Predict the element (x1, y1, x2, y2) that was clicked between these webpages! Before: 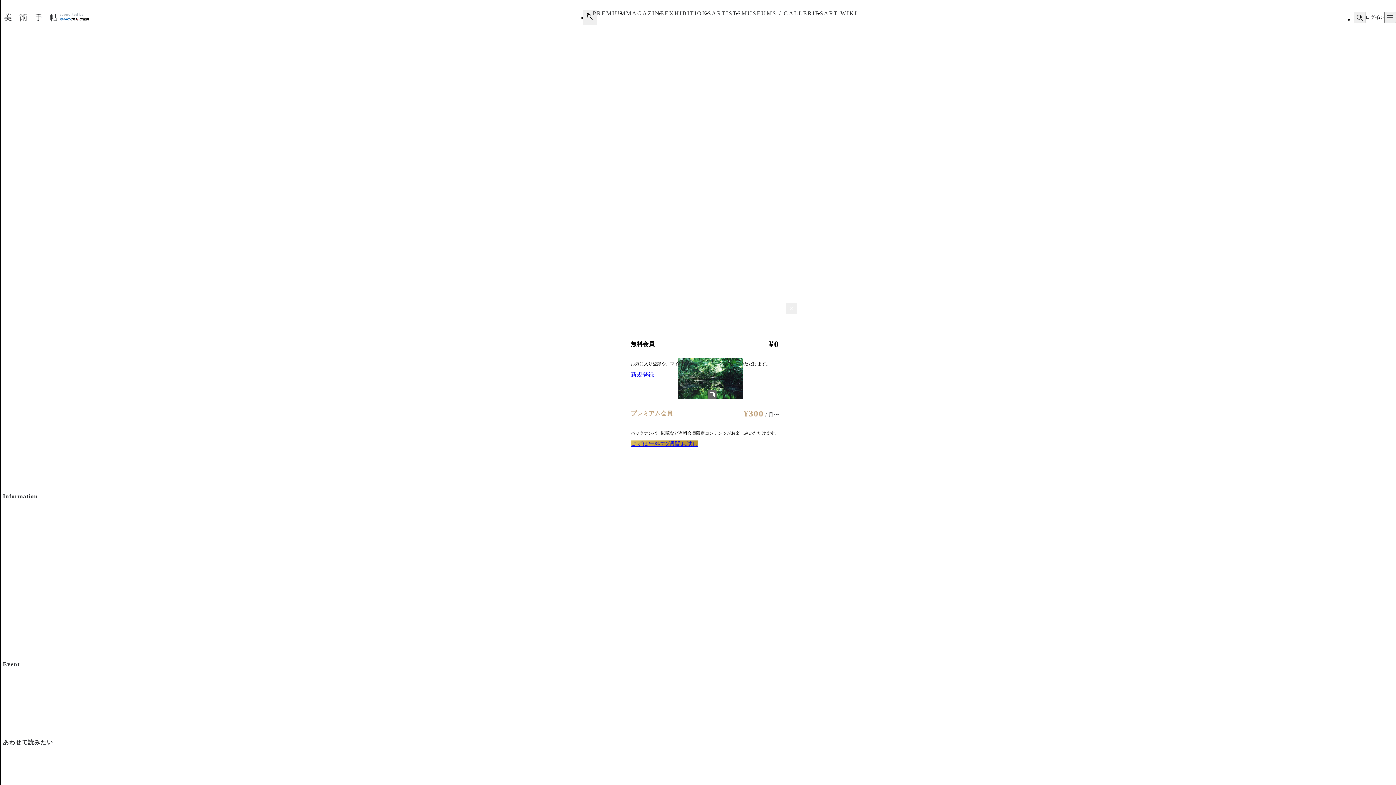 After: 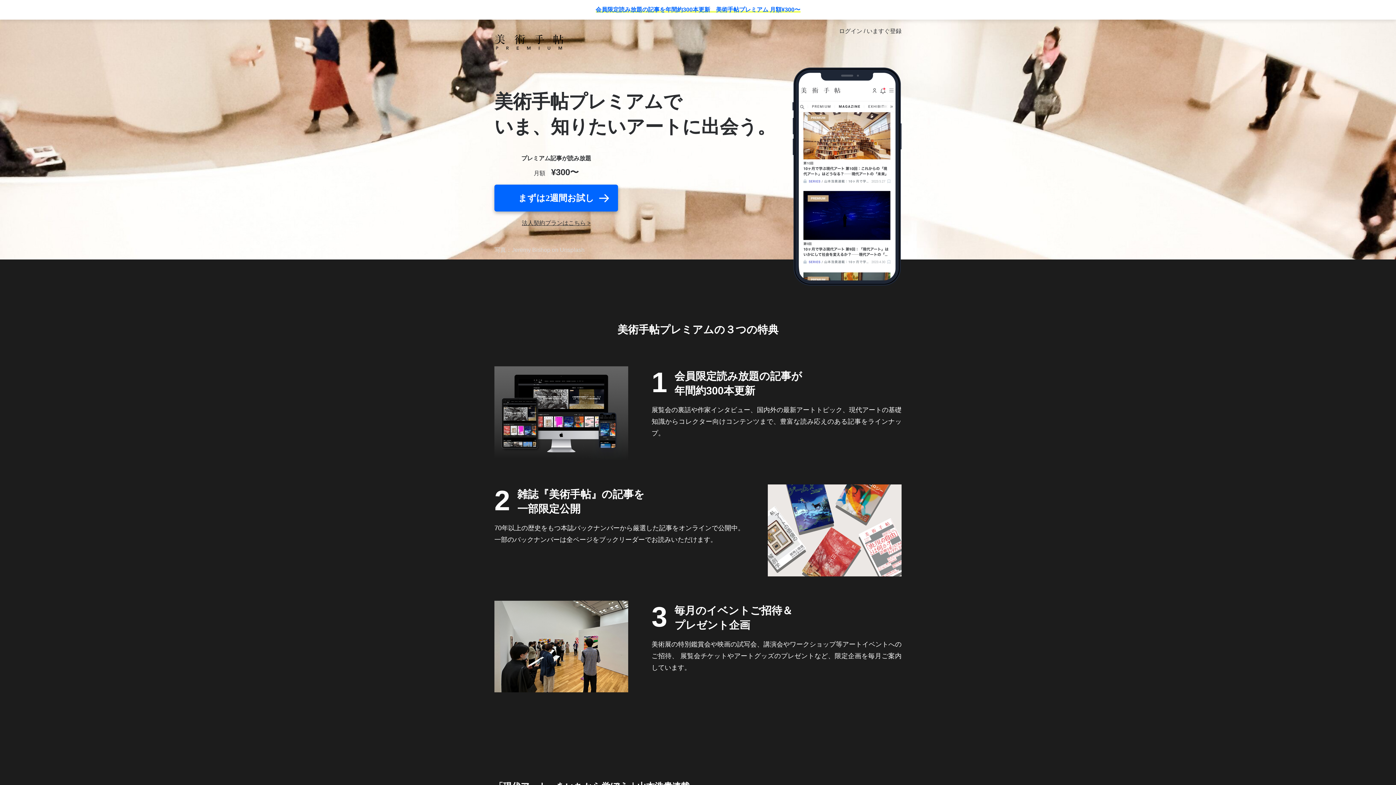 Action: bbox: (630, 440, 698, 447) label: まずは無料で2週間お試し